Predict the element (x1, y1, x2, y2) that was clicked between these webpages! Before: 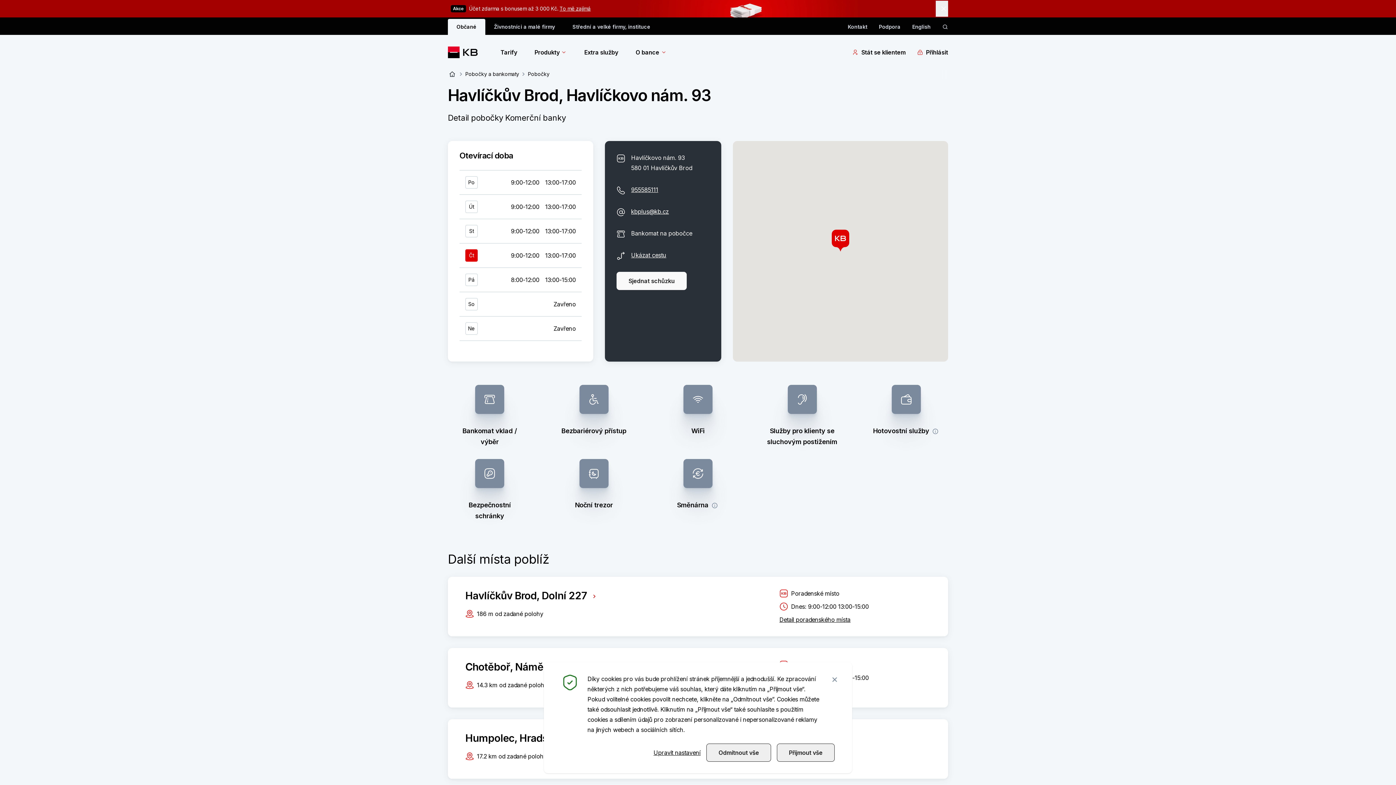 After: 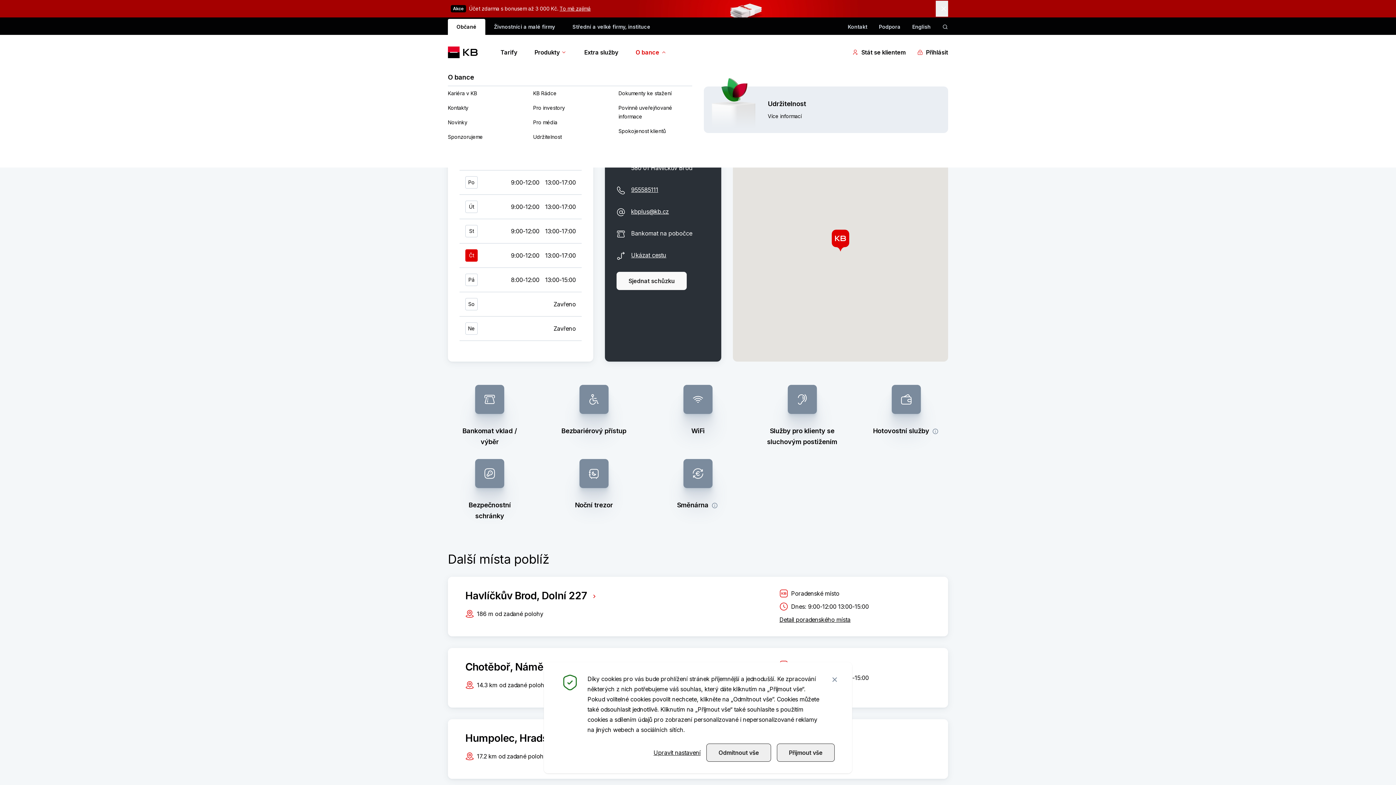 Action: bbox: (635, 47, 666, 57) label: O bance